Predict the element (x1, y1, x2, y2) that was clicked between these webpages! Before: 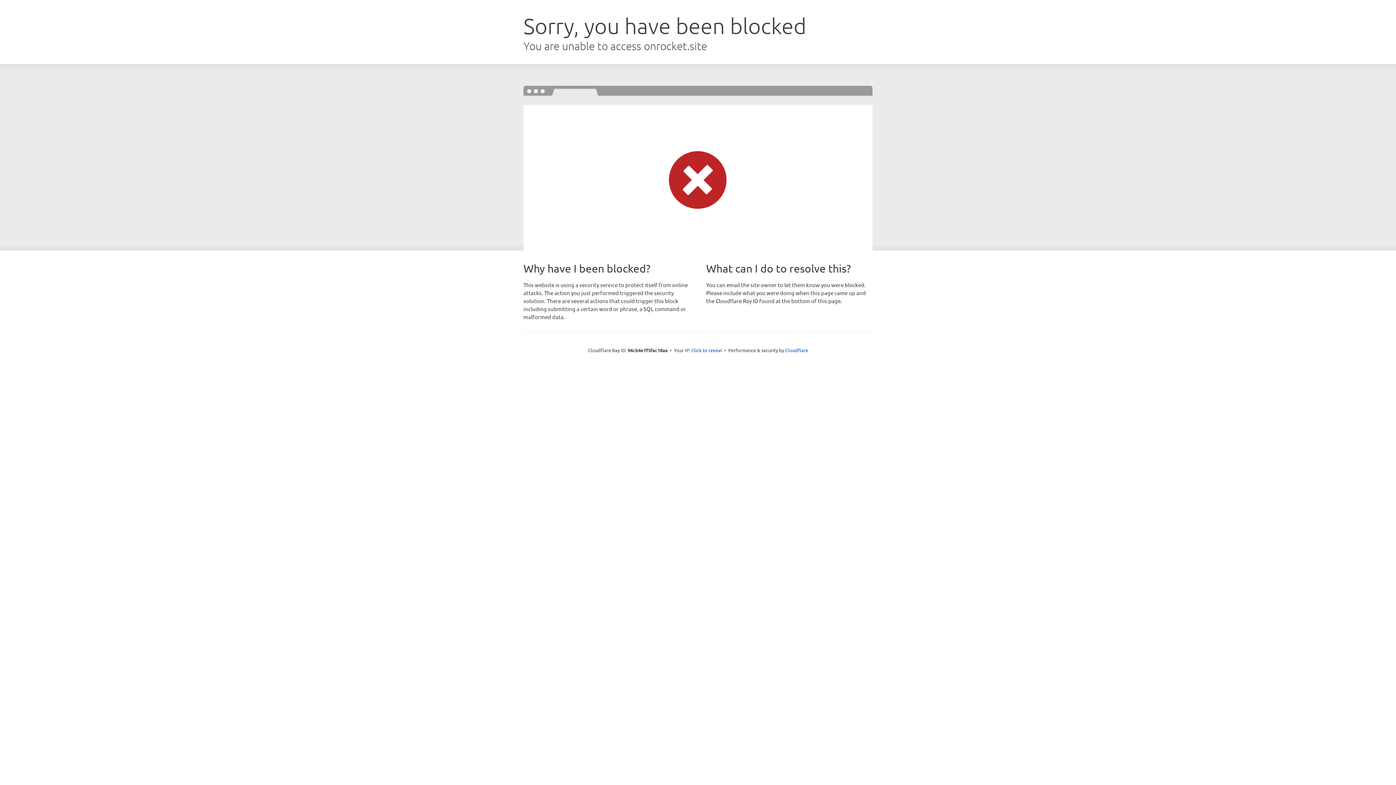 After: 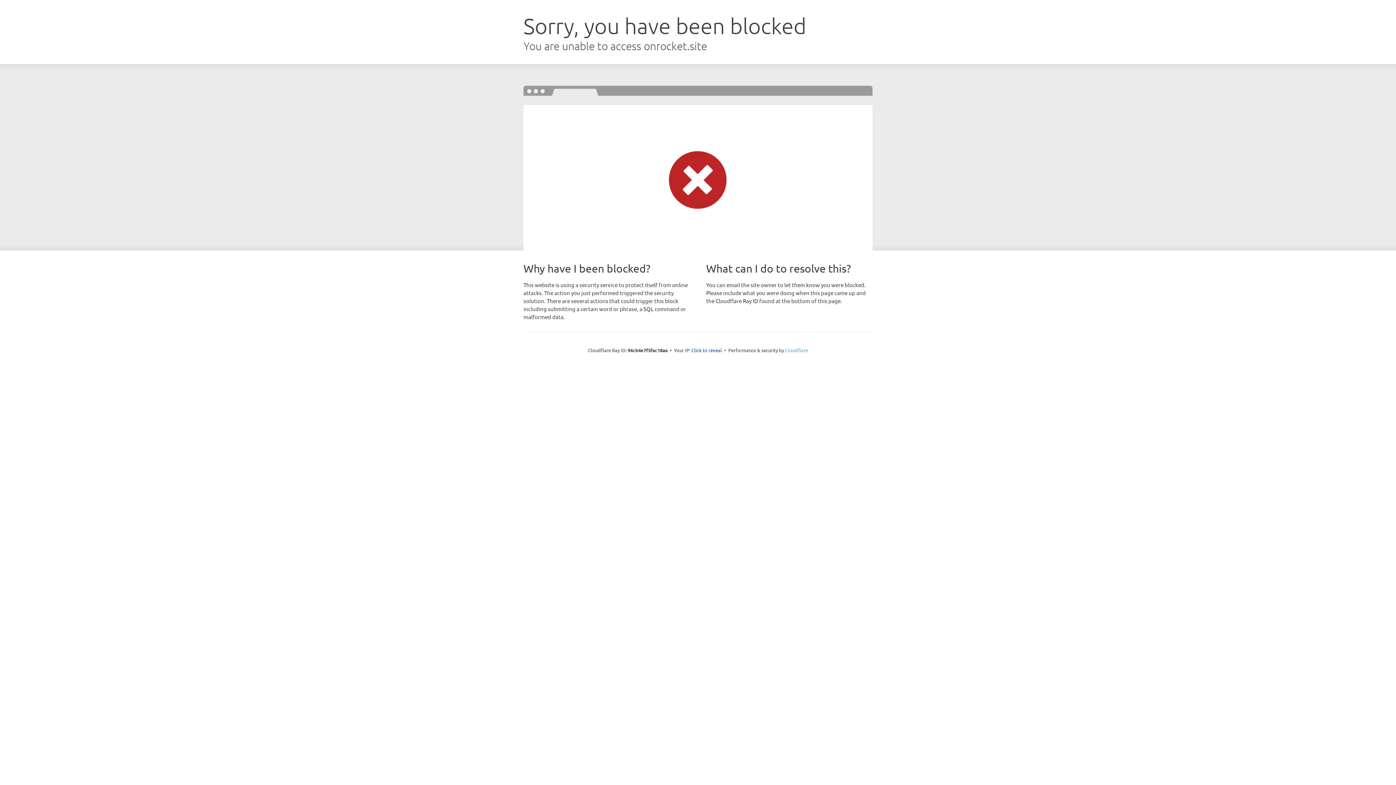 Action: label: Cloudflare bbox: (785, 347, 808, 353)